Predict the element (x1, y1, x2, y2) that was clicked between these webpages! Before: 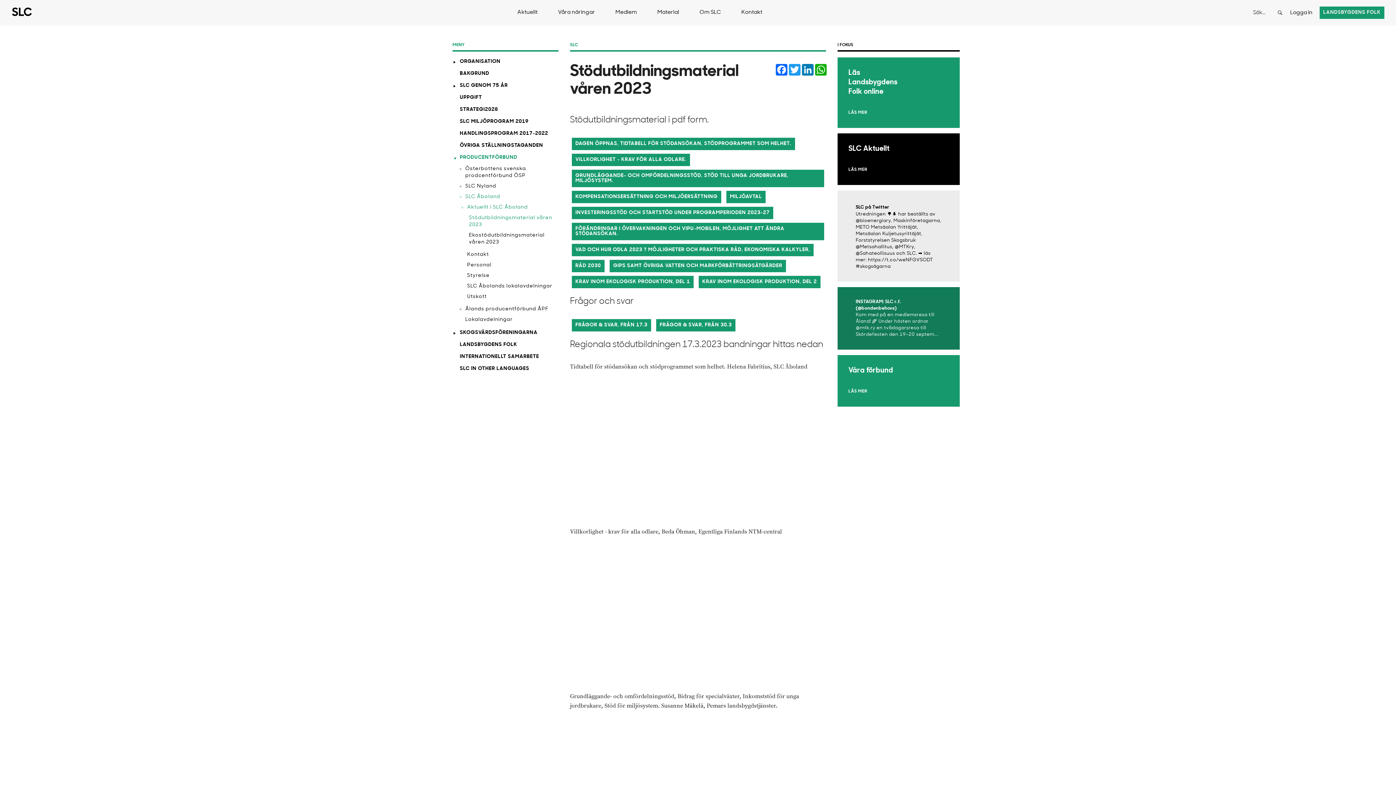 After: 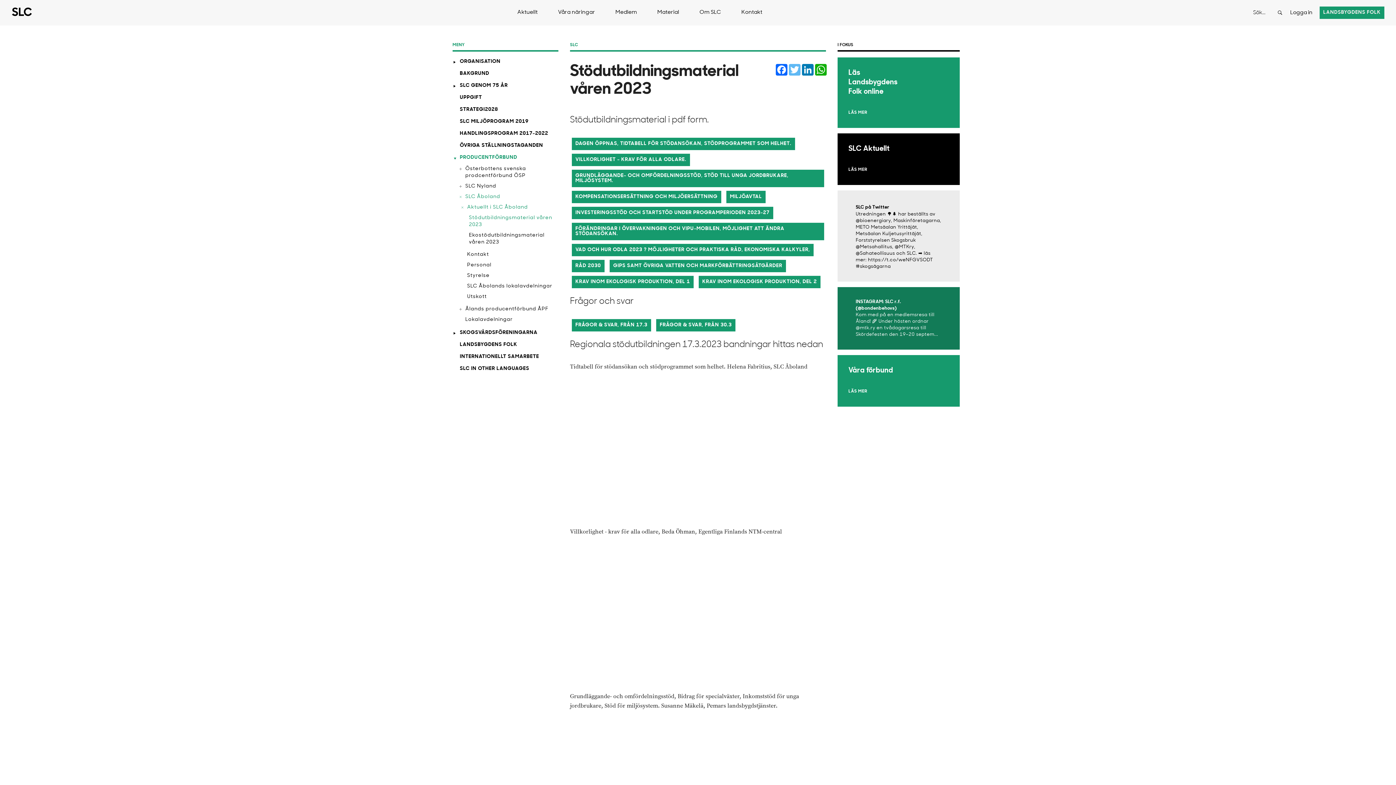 Action: label: Twitter bbox: (788, 63, 801, 76)